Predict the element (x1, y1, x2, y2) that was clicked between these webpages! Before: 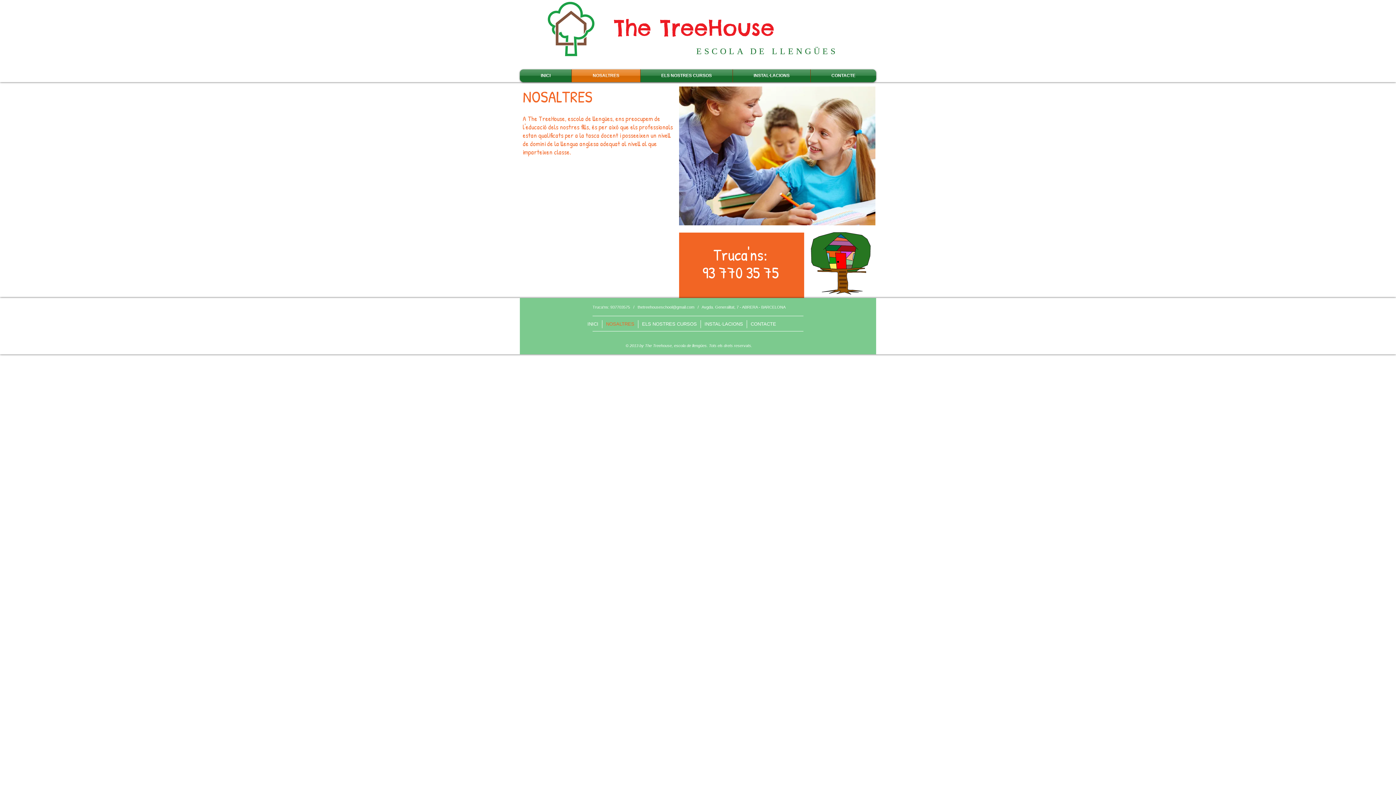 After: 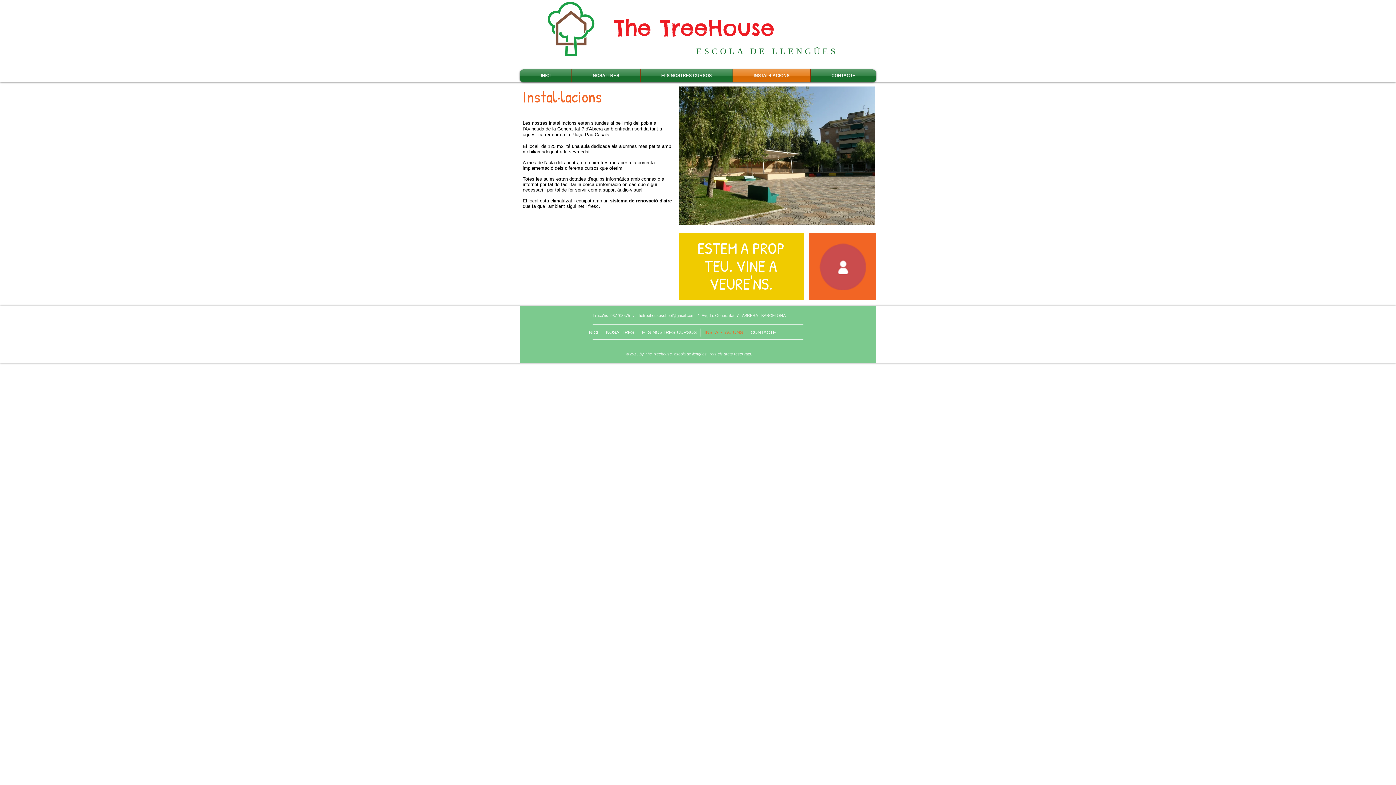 Action: label: INSTAL·LACIONS bbox: (700, 320, 746, 328)